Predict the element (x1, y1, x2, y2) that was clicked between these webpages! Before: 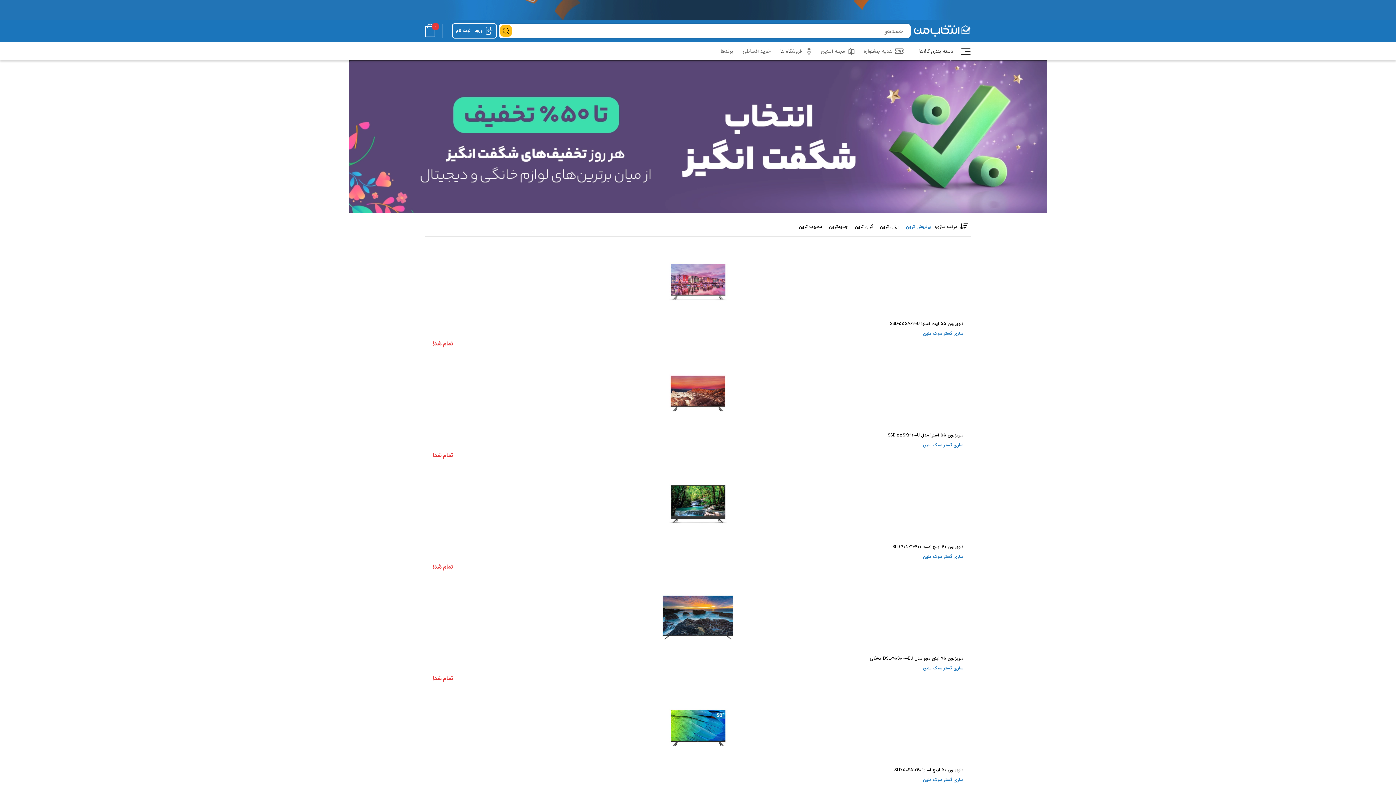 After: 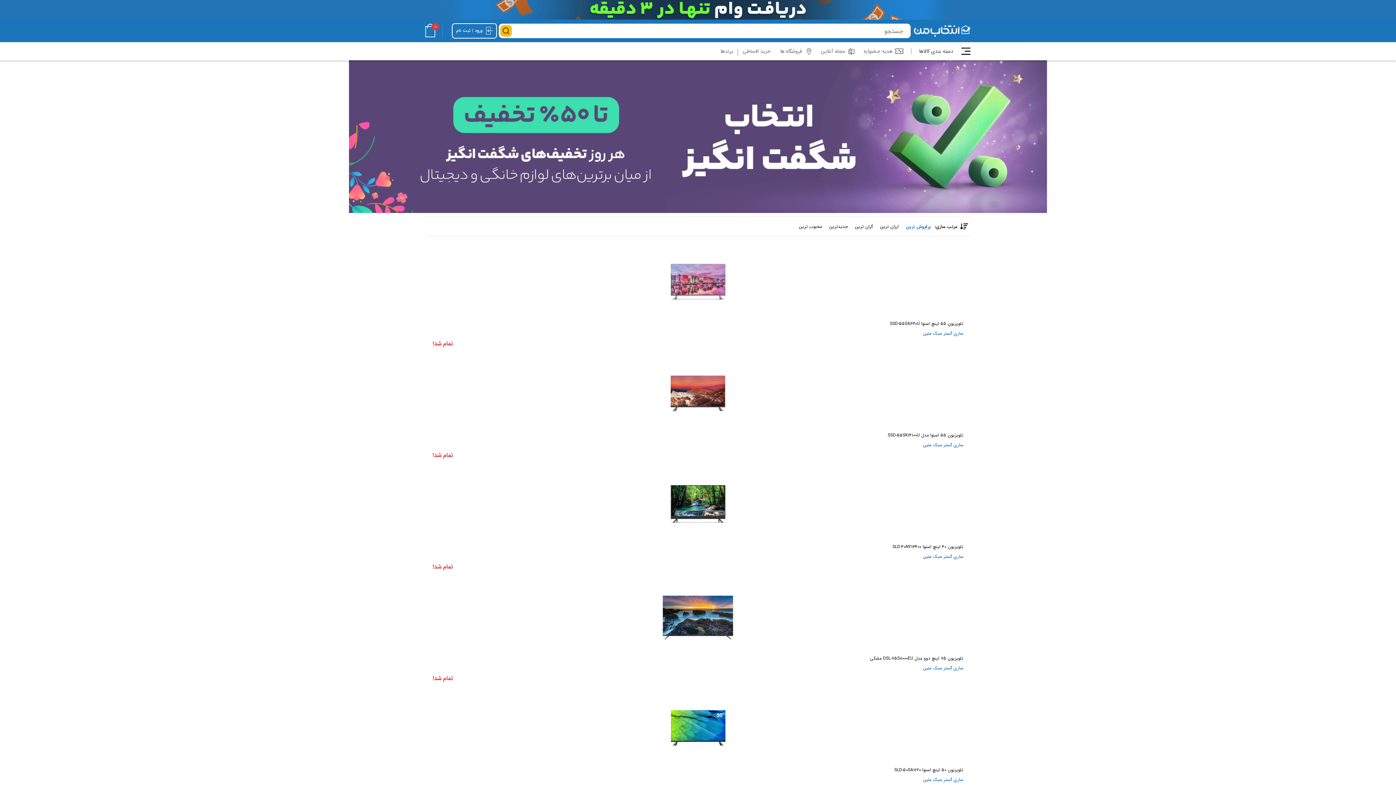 Action: bbox: (0, 0, 1396, 19)